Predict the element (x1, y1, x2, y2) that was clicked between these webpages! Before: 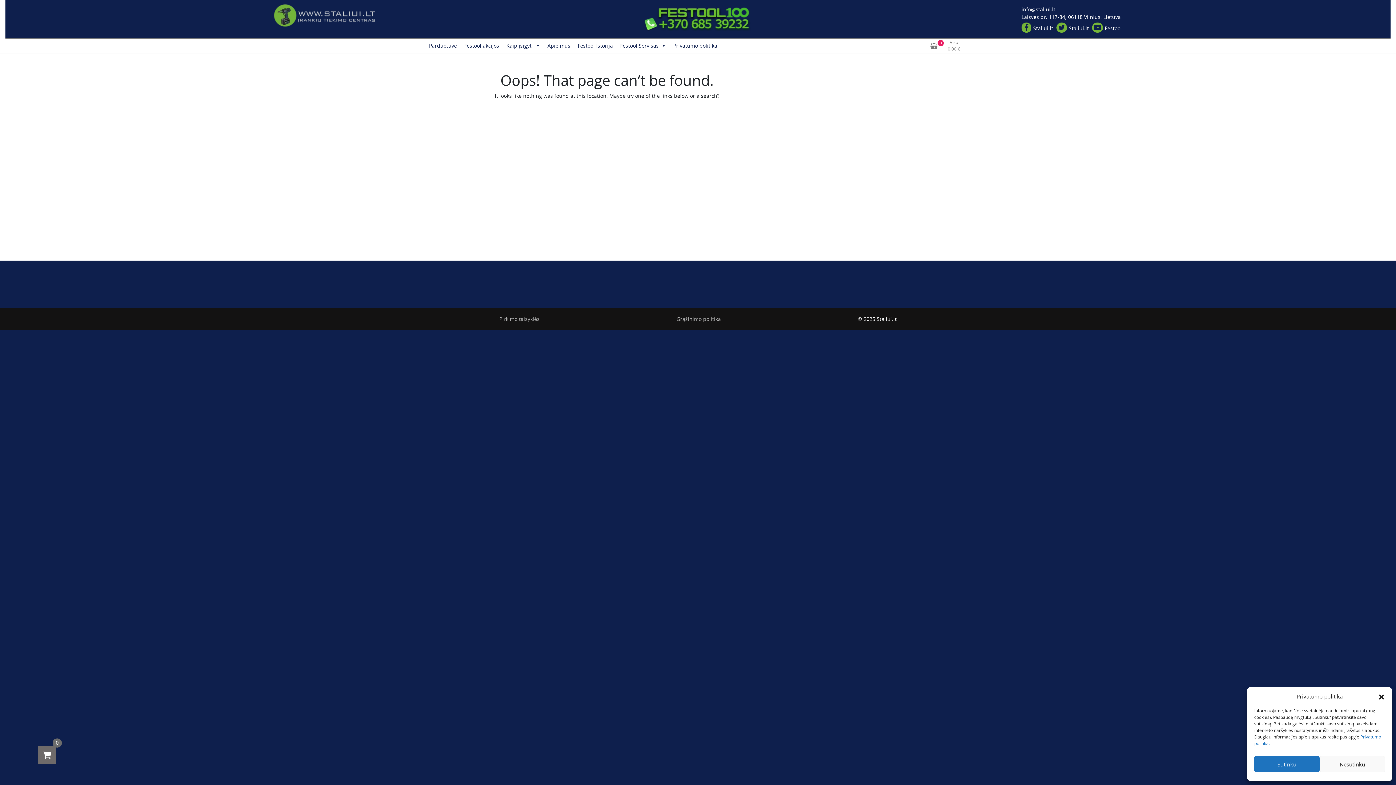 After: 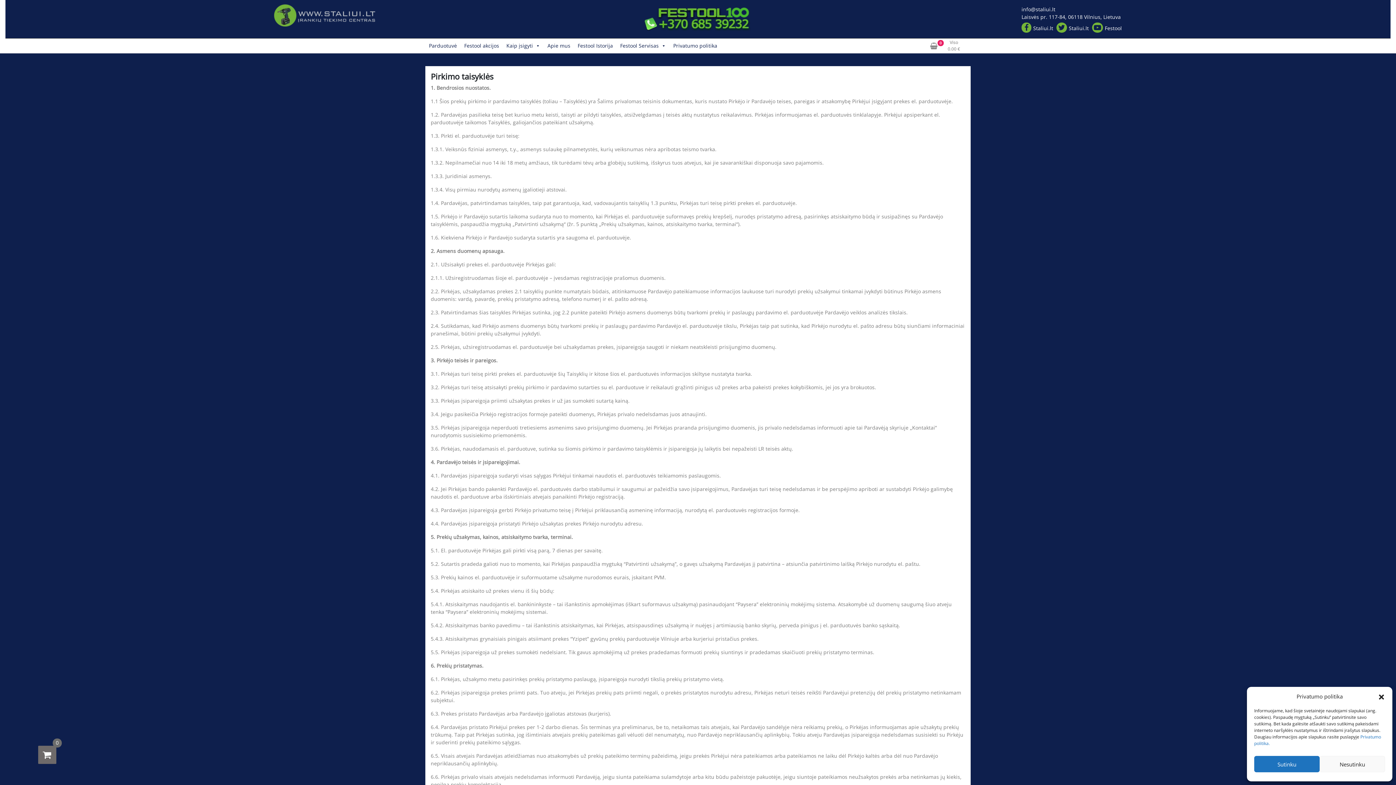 Action: label: Pirkimo taisyklės bbox: (499, 315, 539, 322)